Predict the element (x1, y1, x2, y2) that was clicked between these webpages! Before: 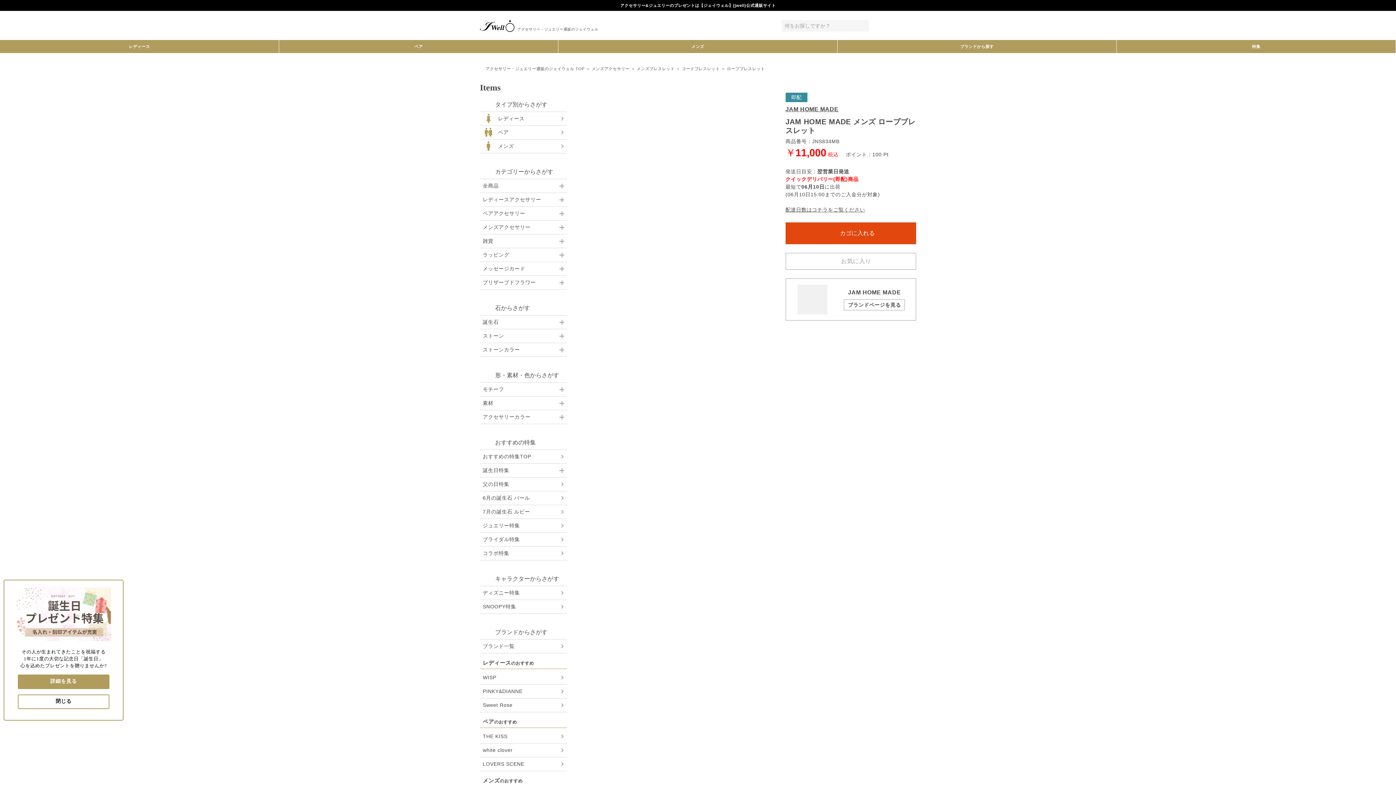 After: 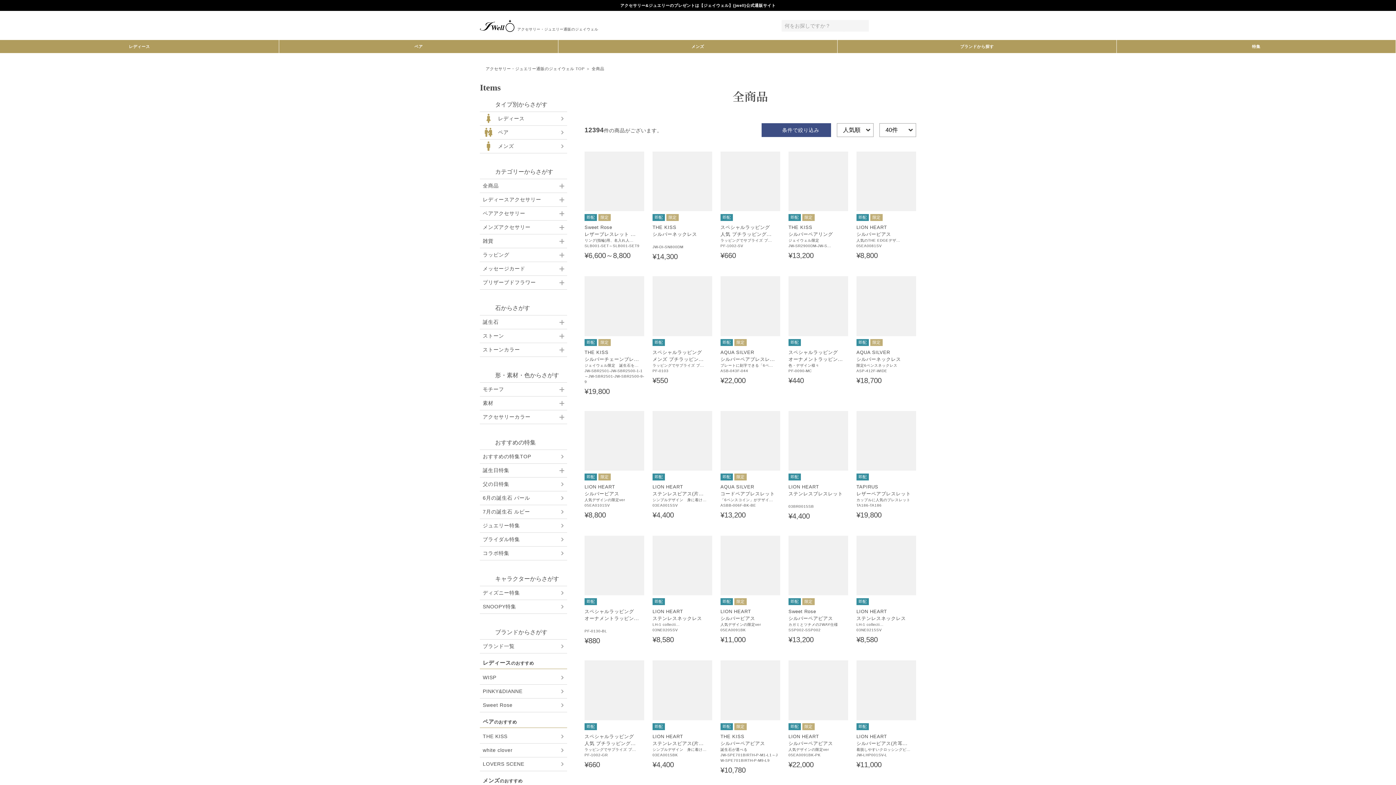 Action: bbox: (856, 21, 864, 30)